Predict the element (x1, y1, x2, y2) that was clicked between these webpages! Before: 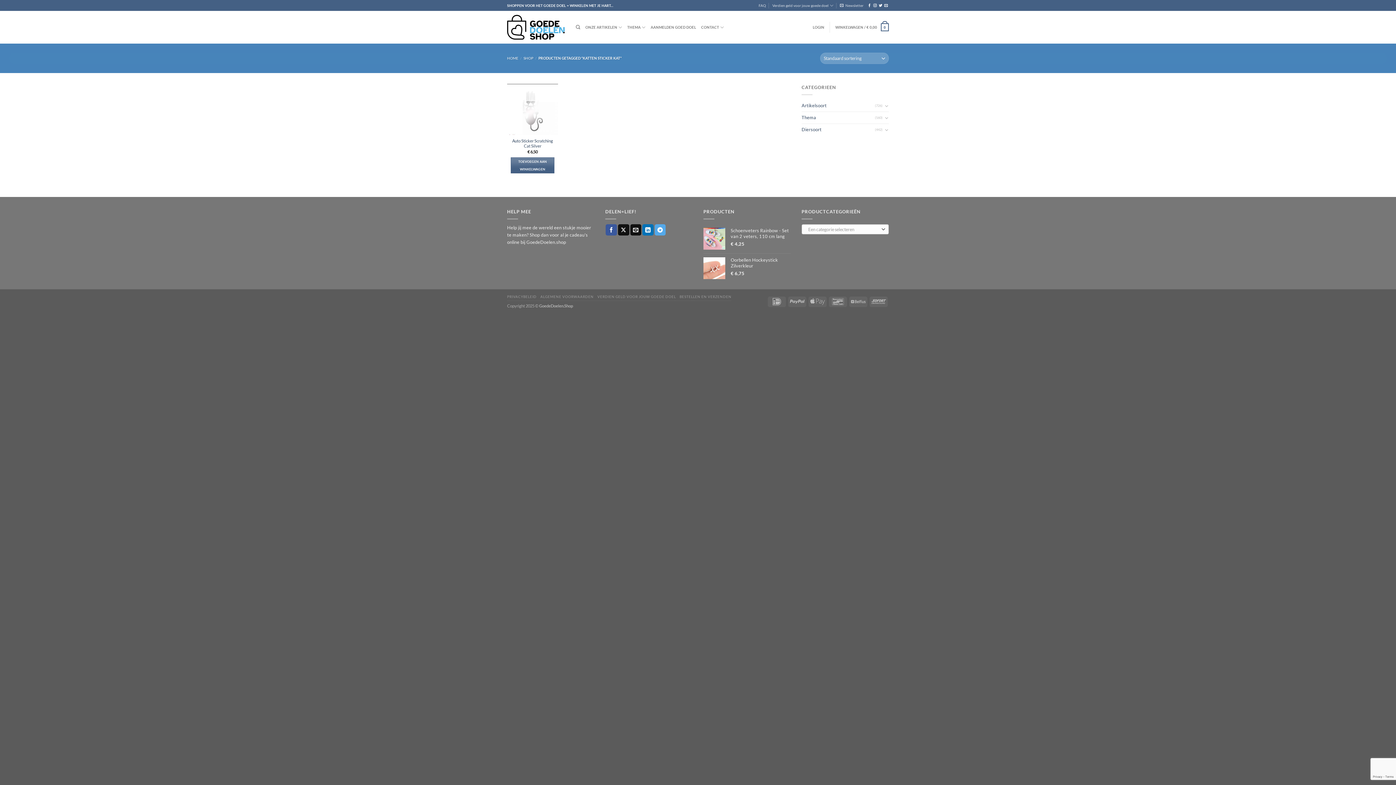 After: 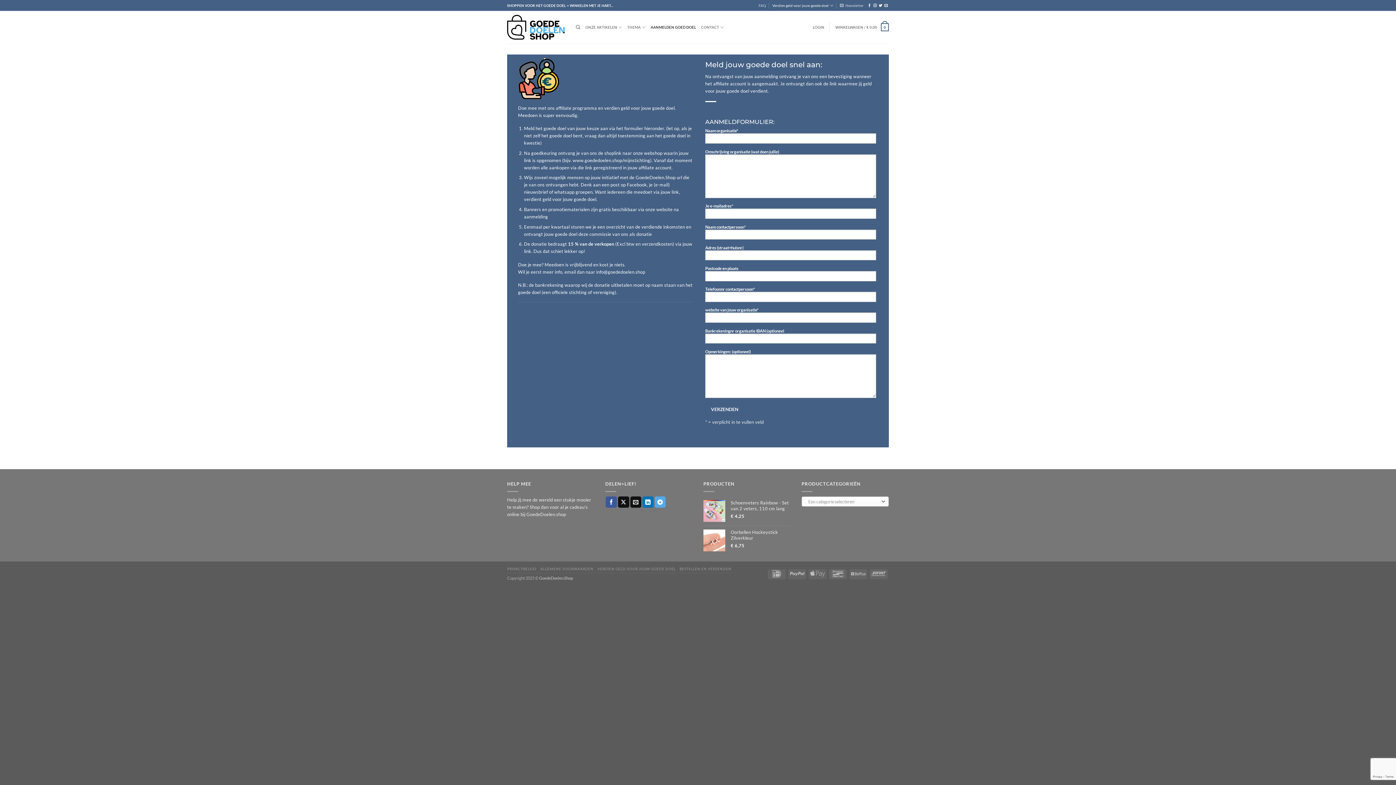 Action: label: Verdien geld voor jouw goede doel bbox: (772, 0, 833, 10)